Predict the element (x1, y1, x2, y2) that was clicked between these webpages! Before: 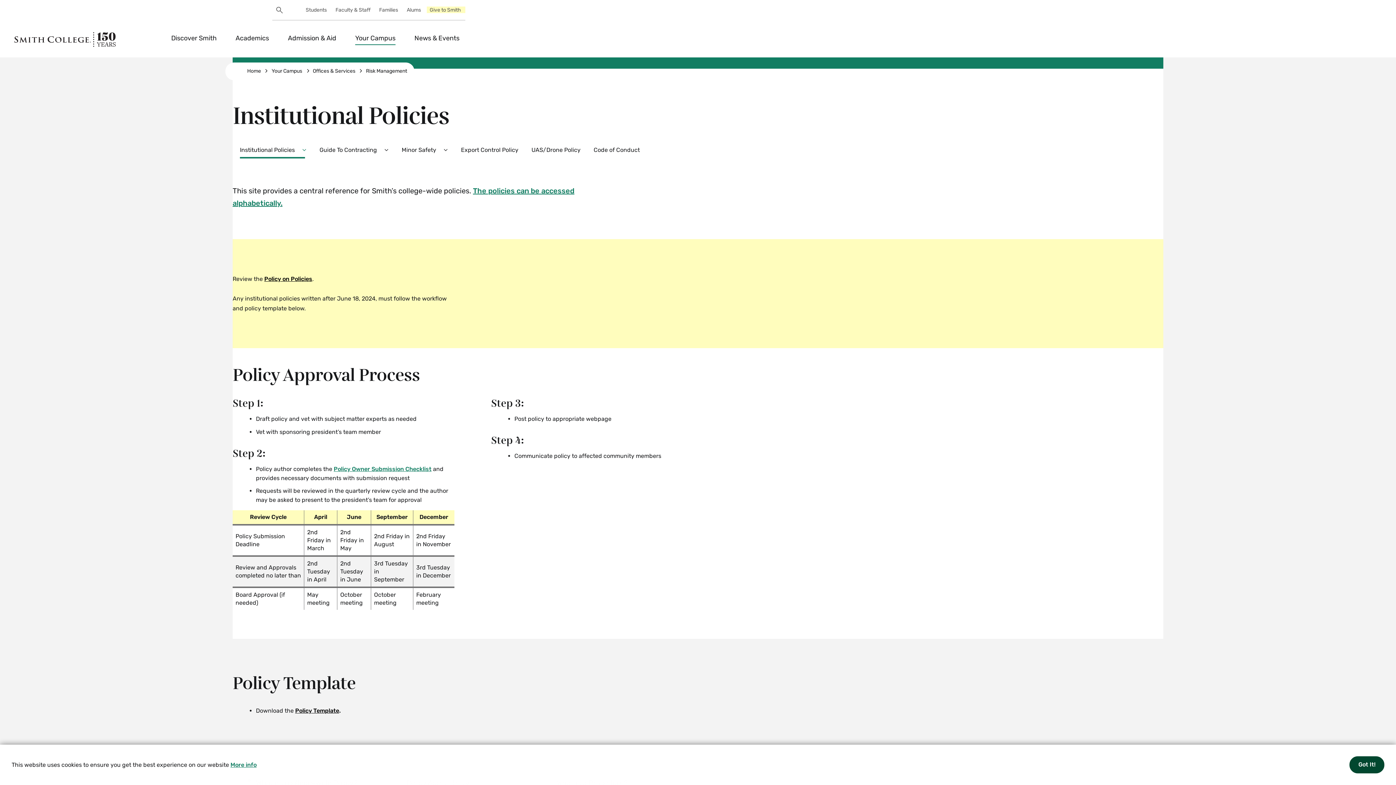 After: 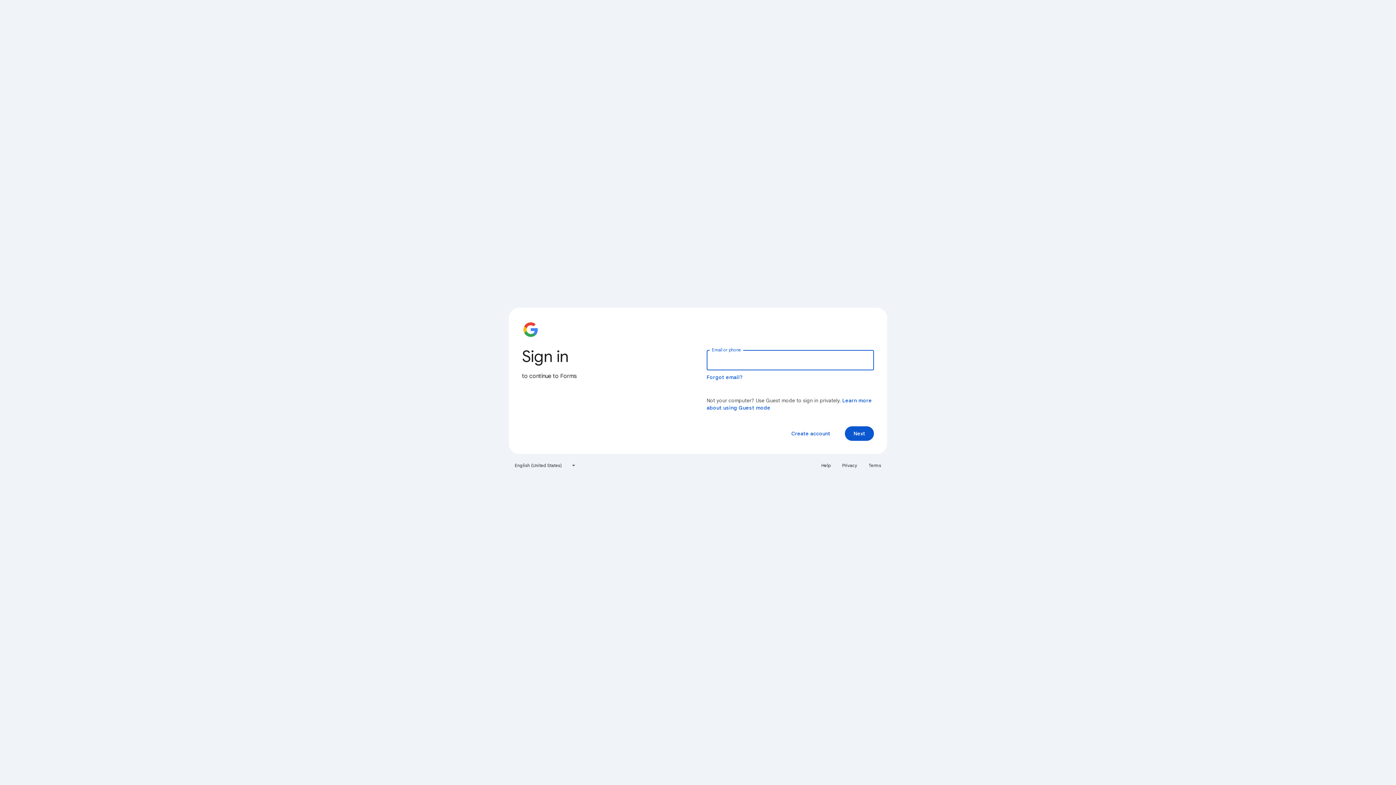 Action: label: Policy Owner Submission Checklist bbox: (333, 465, 431, 472)